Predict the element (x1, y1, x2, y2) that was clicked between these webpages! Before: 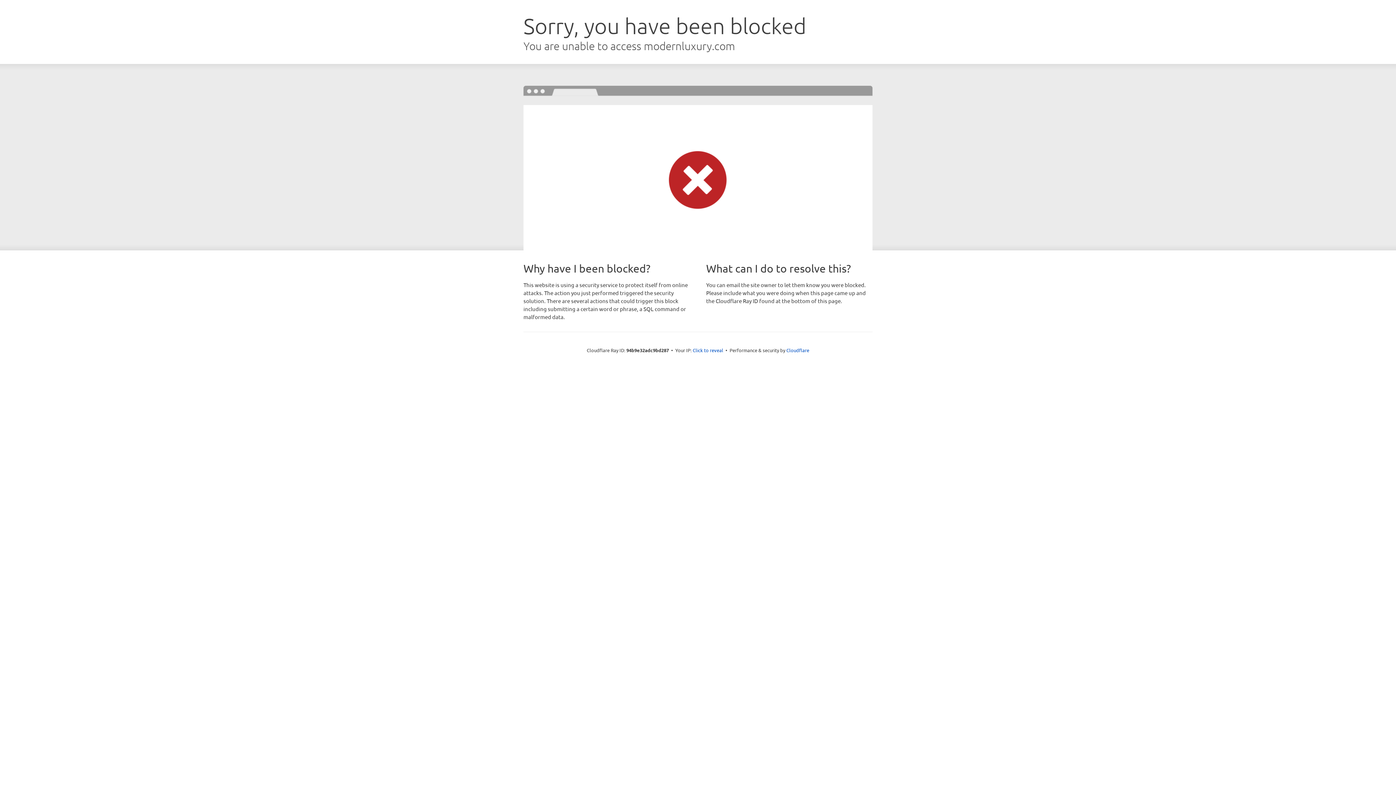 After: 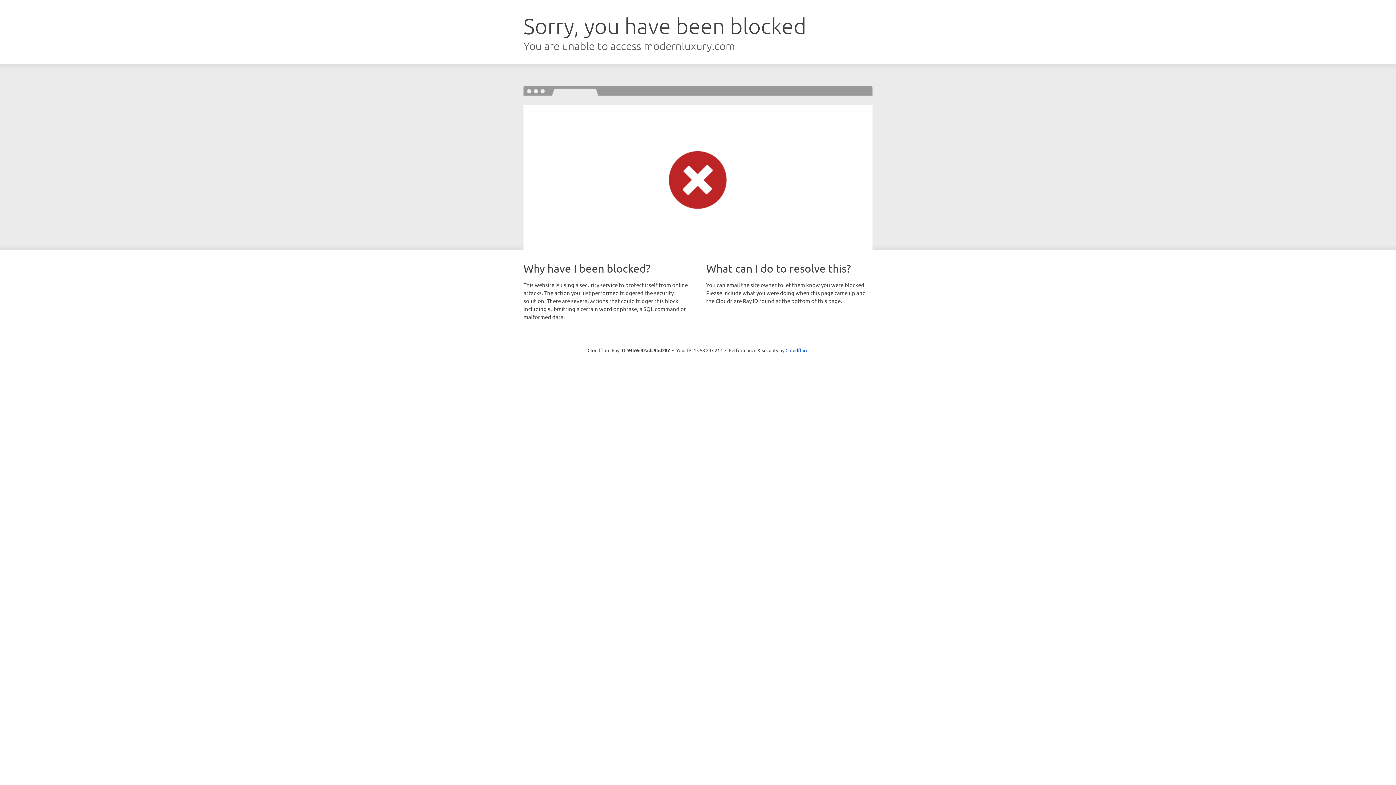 Action: bbox: (692, 346, 723, 353) label: Click to reveal